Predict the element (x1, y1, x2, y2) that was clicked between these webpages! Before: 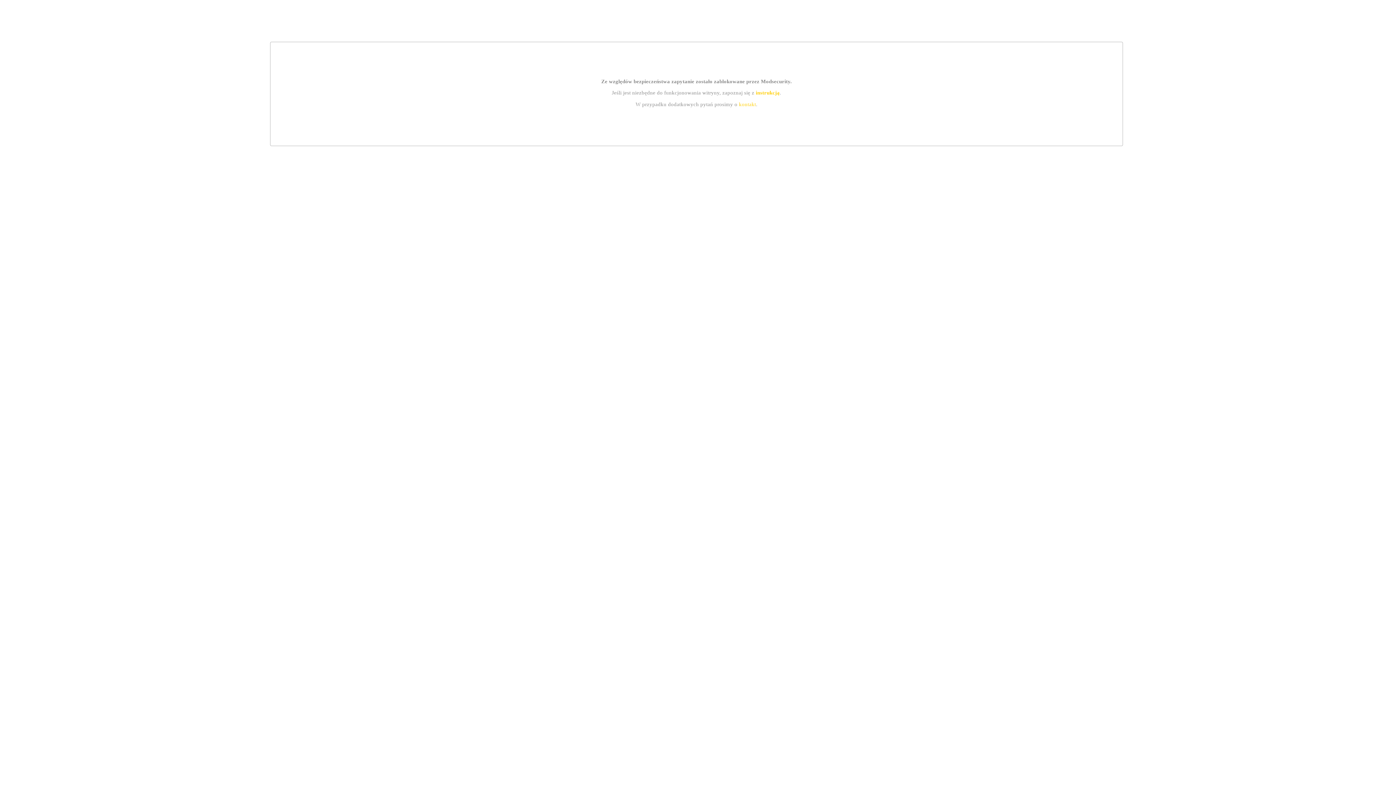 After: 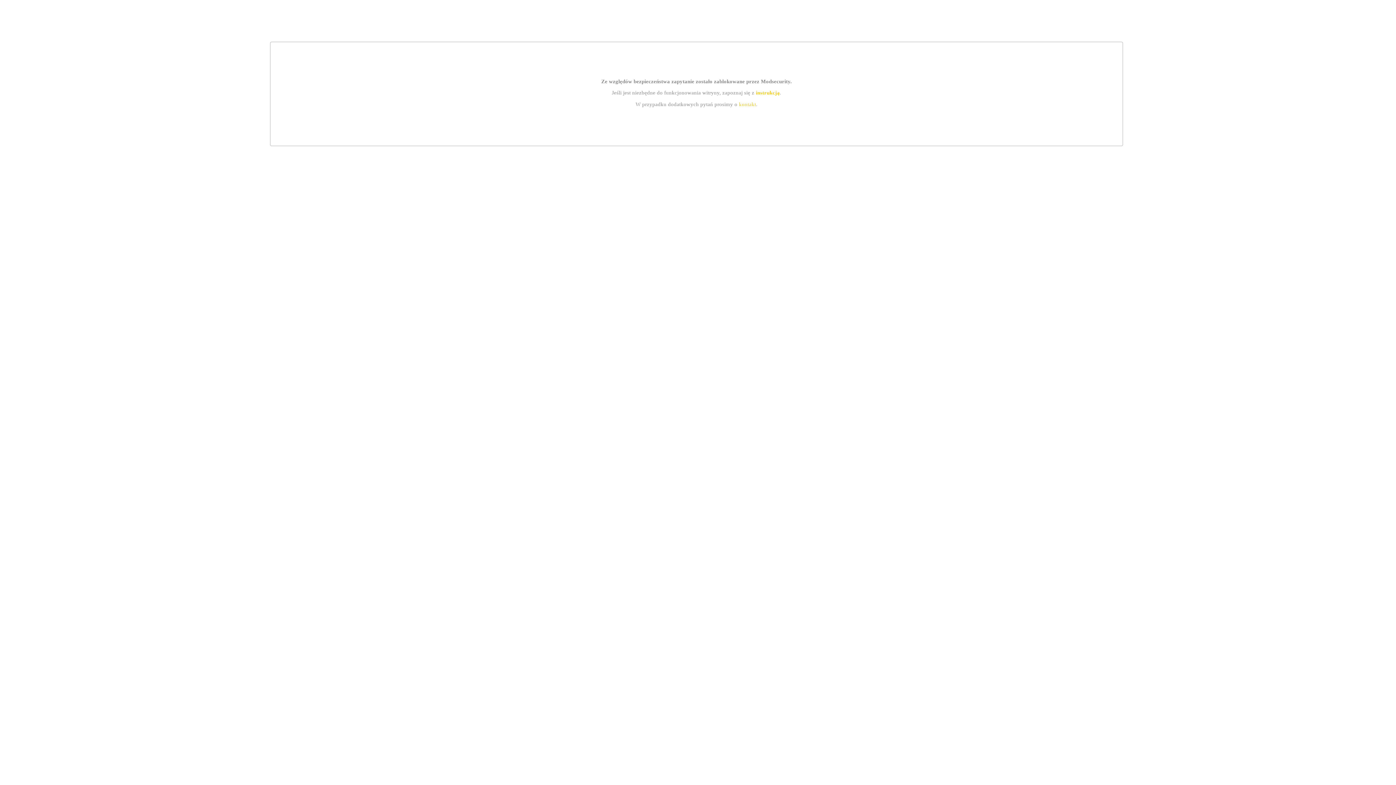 Action: bbox: (755, 89, 779, 95) label: instrukcją